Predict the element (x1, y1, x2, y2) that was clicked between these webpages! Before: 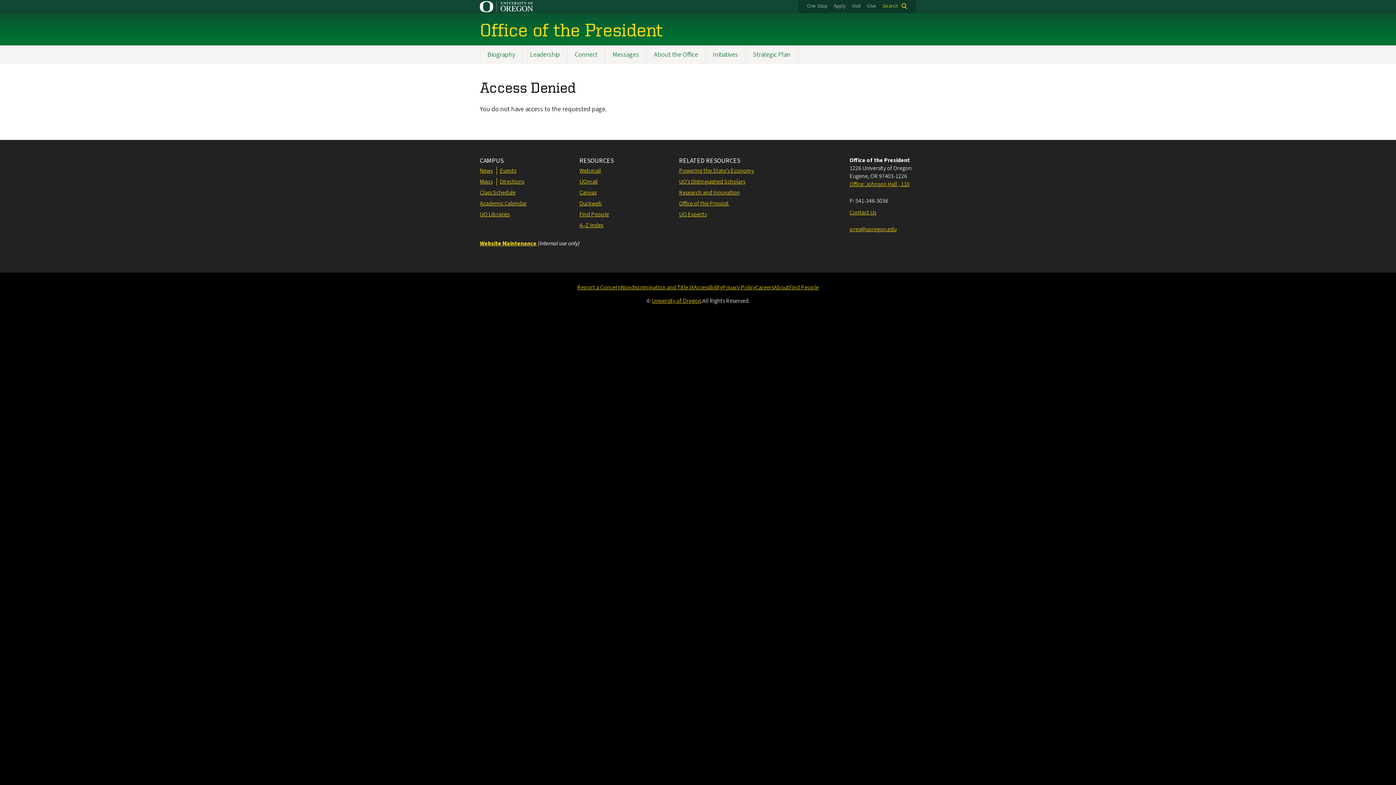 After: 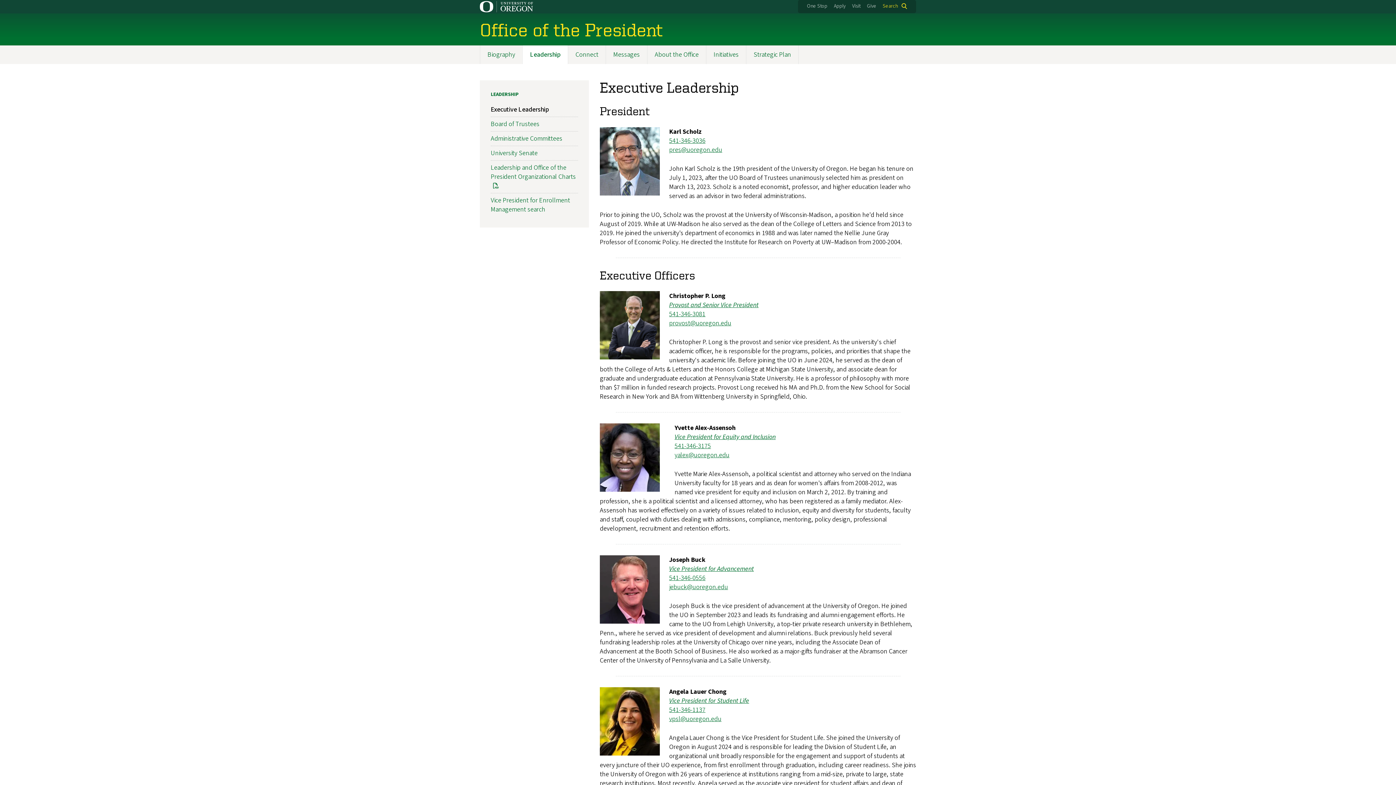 Action: bbox: (522, 45, 567, 64) label: Leadership